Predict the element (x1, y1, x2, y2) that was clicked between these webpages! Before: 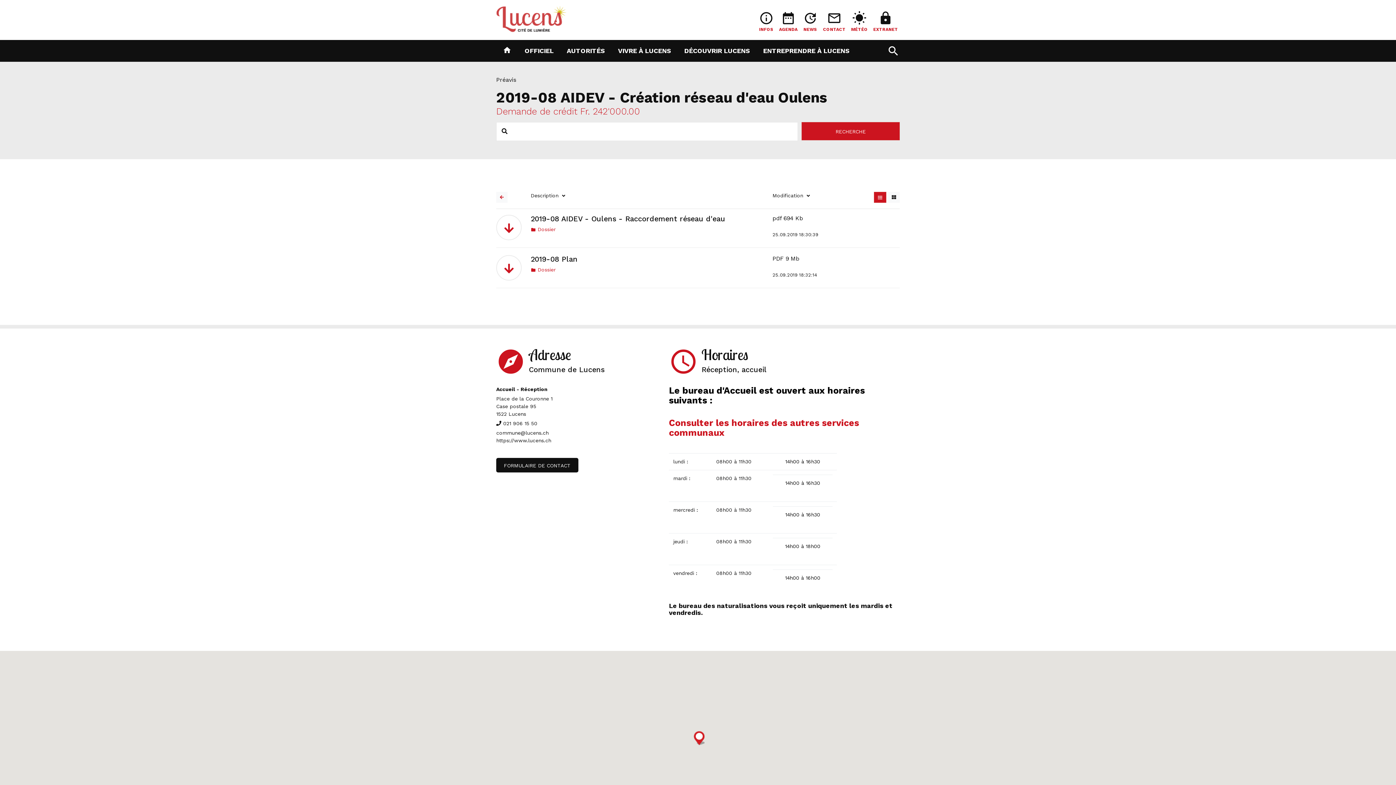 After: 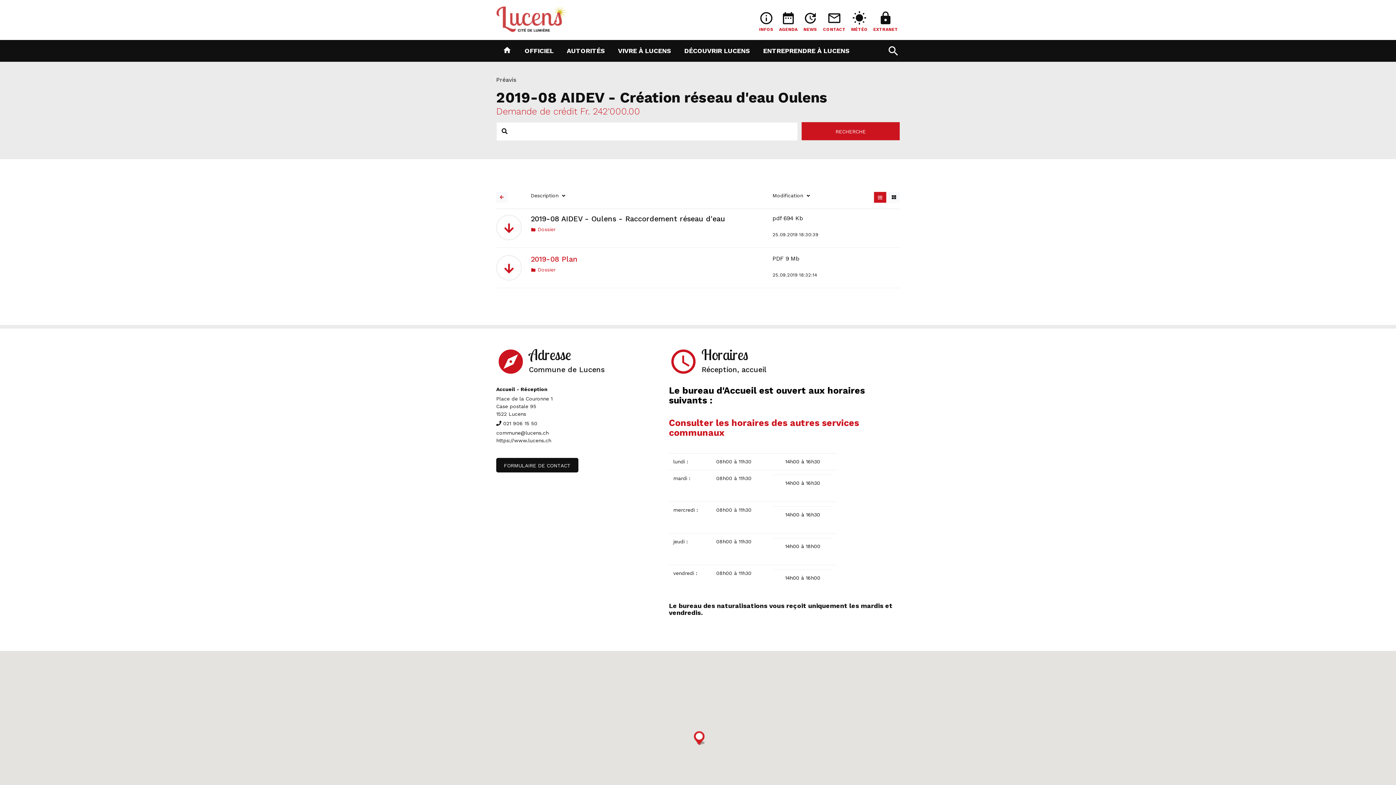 Action: label: 2019-08 Plan bbox: (530, 255, 761, 263)